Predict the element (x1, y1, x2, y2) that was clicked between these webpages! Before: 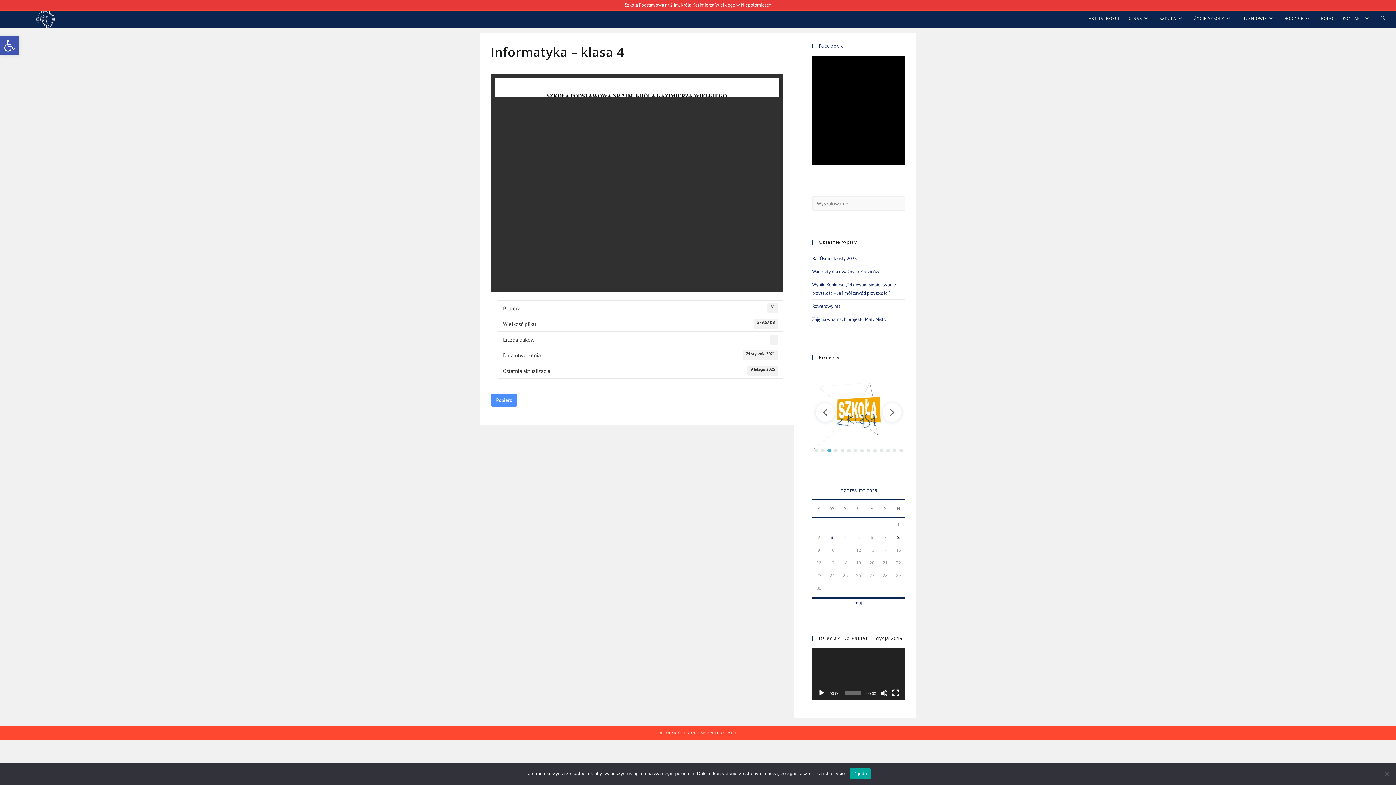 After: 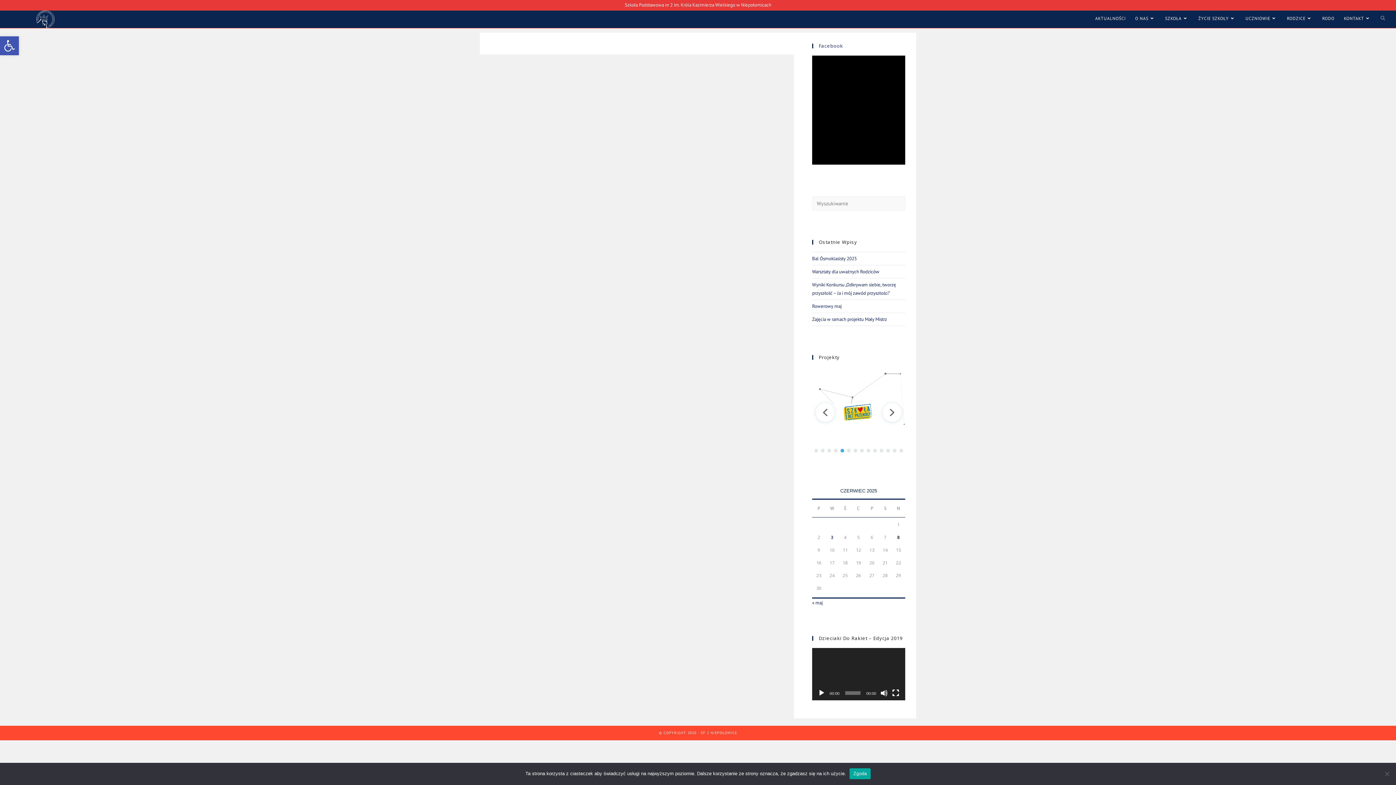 Action: label: UCZNIOWIE bbox: (1237, 10, 1280, 26)